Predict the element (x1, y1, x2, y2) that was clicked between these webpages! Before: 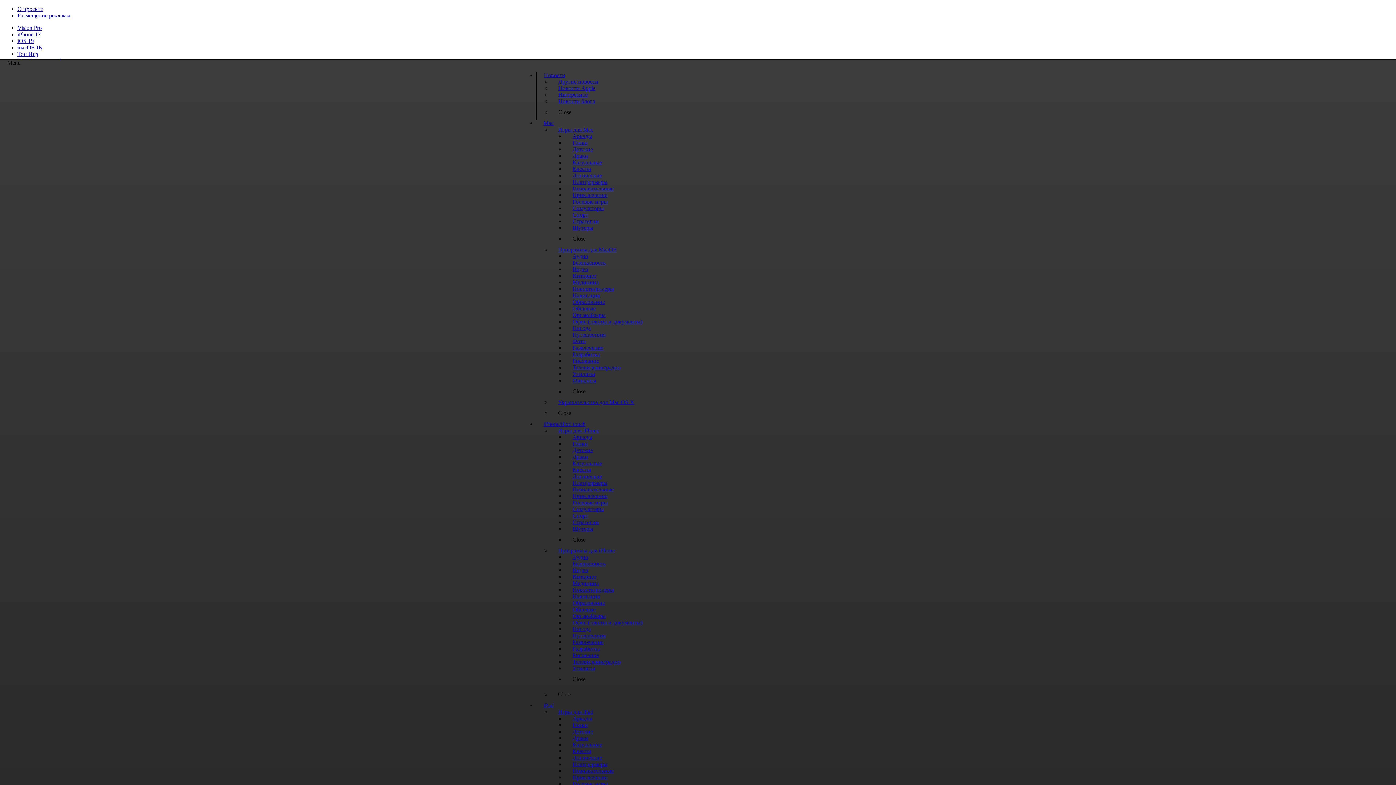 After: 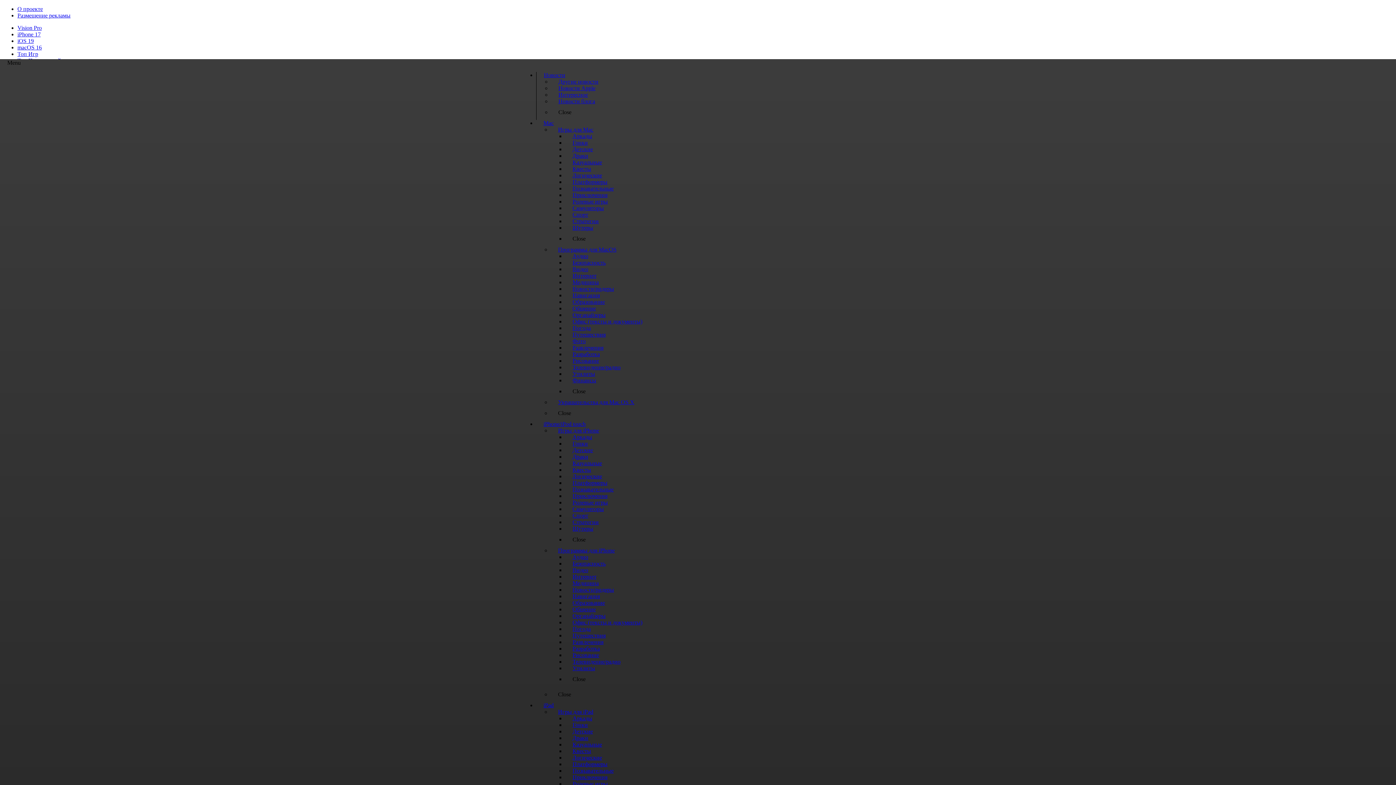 Action: label: Украшательства для Mac OS X bbox: (550, 394, 641, 409)